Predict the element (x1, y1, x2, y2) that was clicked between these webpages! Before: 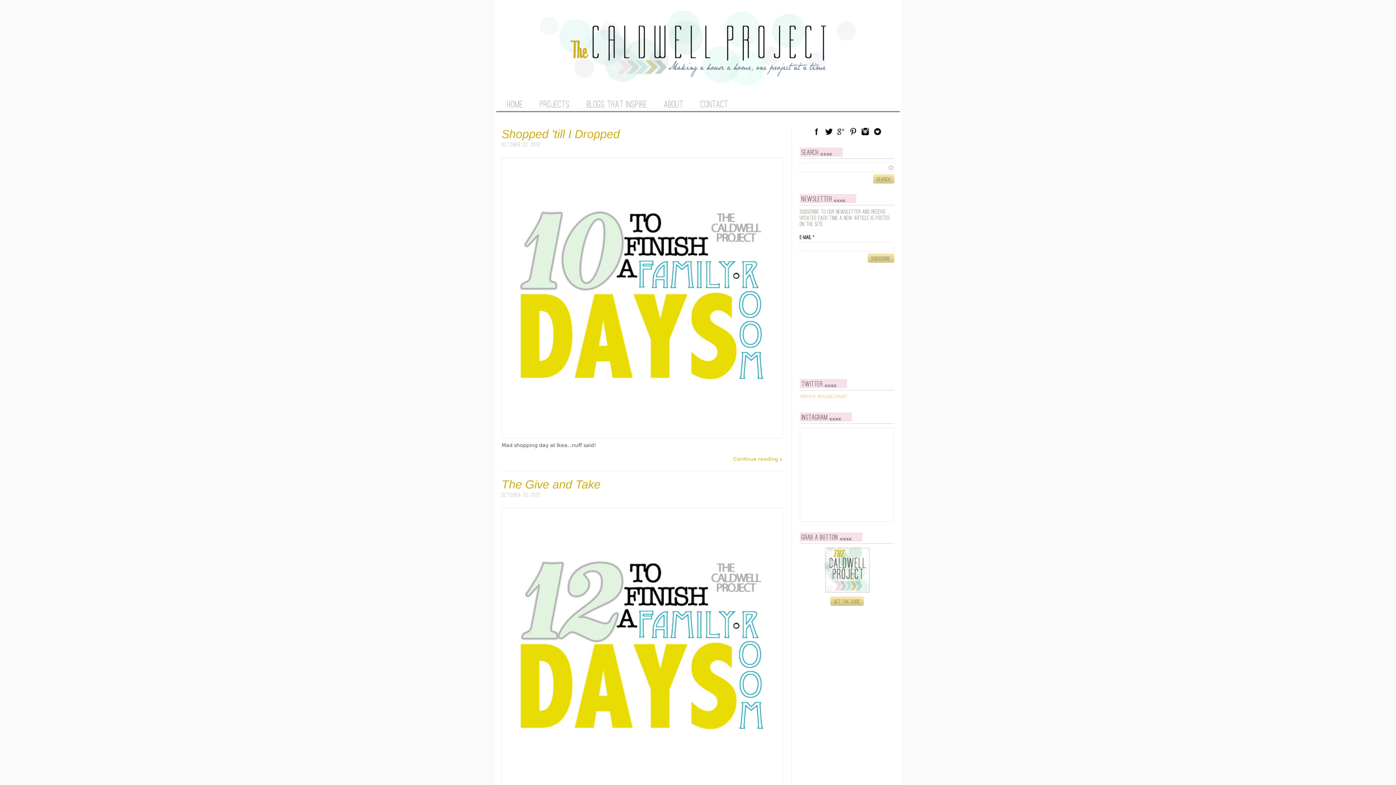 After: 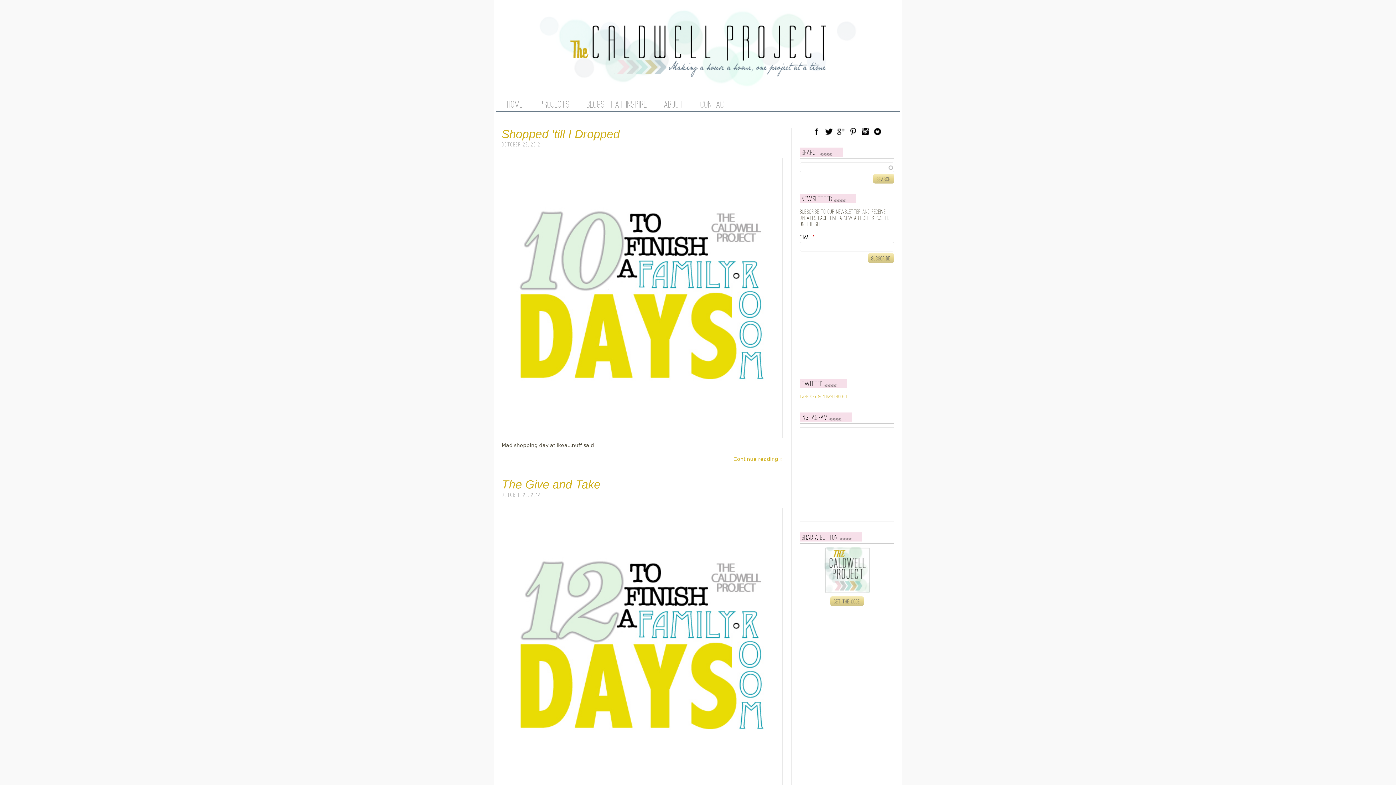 Action: label: Facebook bbox: (813, 127, 820, 135)